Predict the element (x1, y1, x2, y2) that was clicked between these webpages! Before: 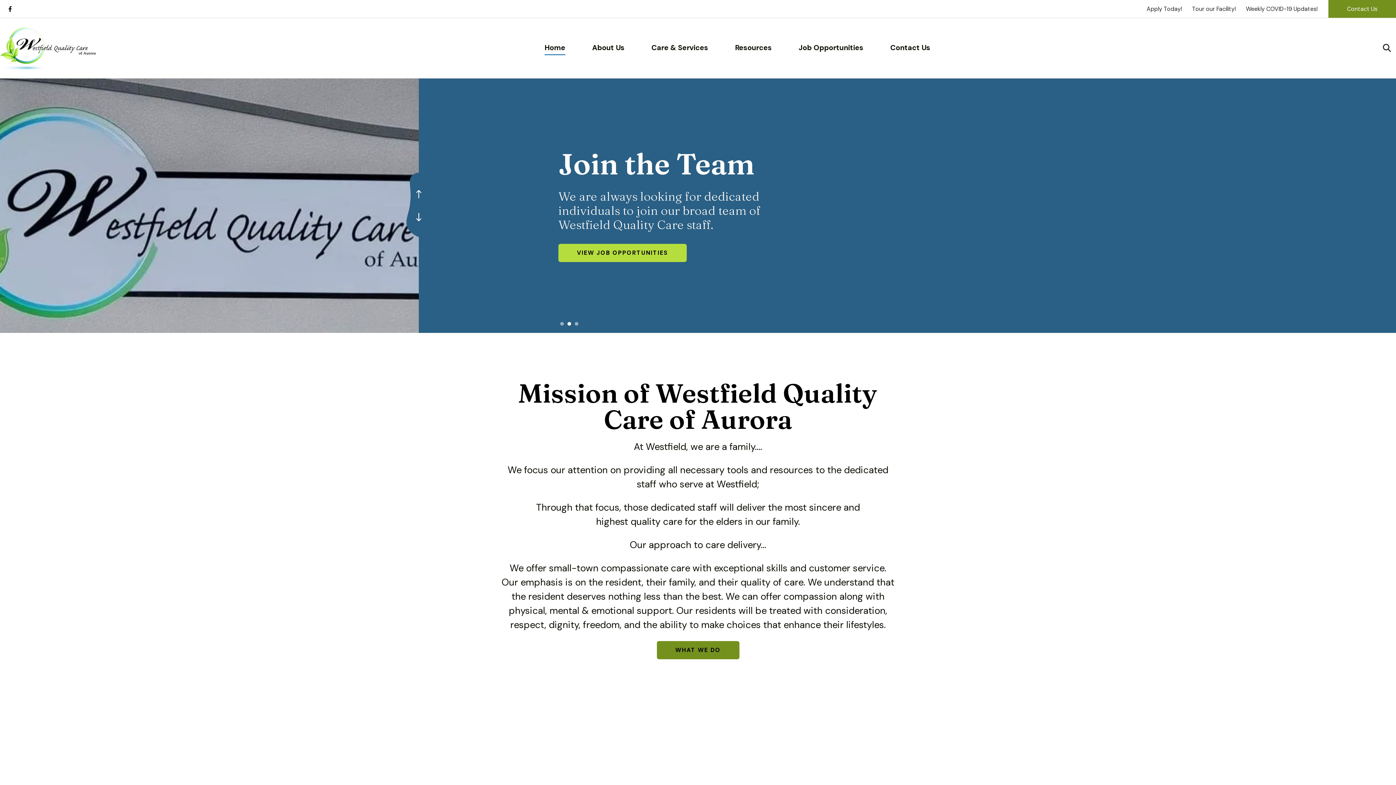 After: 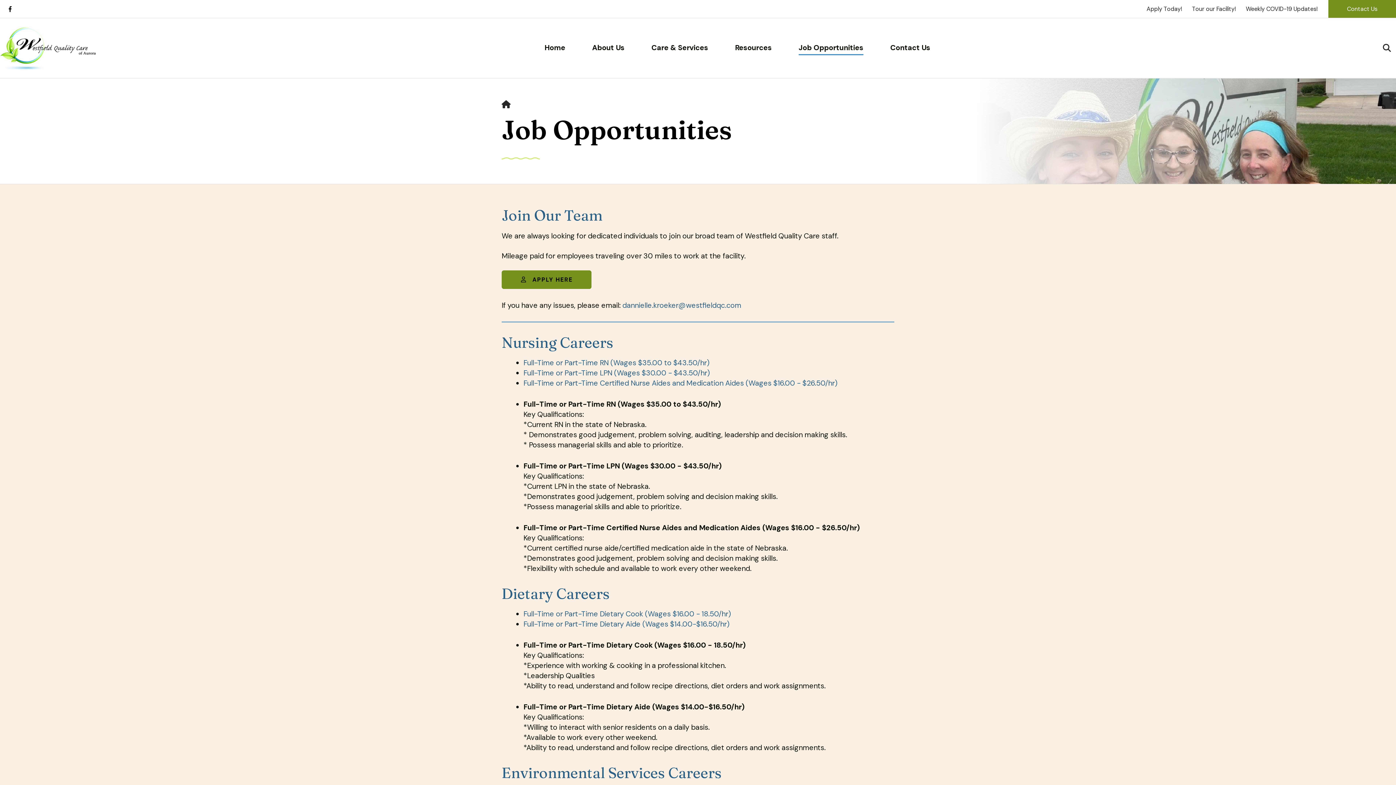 Action: label: Apply Today! bbox: (1146, 5, 1182, 12)